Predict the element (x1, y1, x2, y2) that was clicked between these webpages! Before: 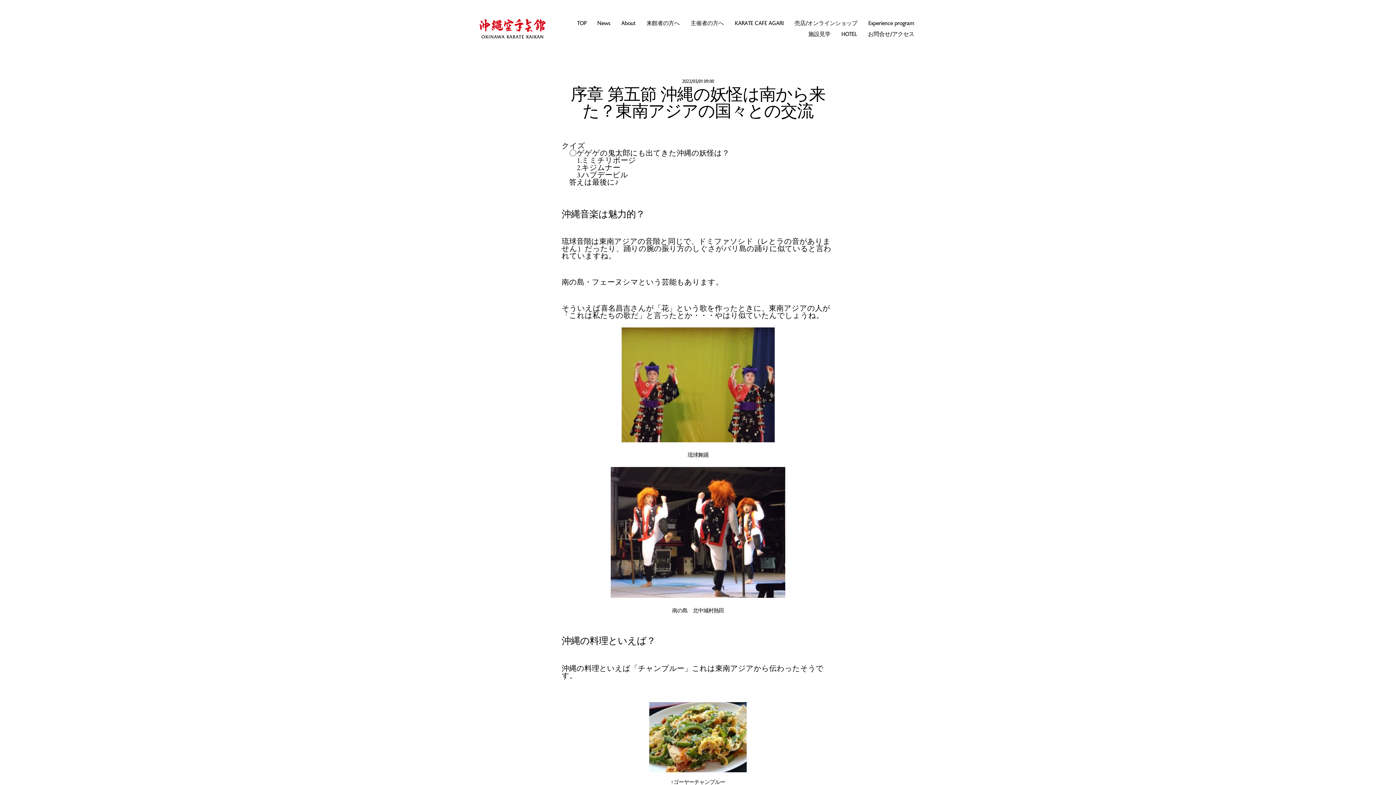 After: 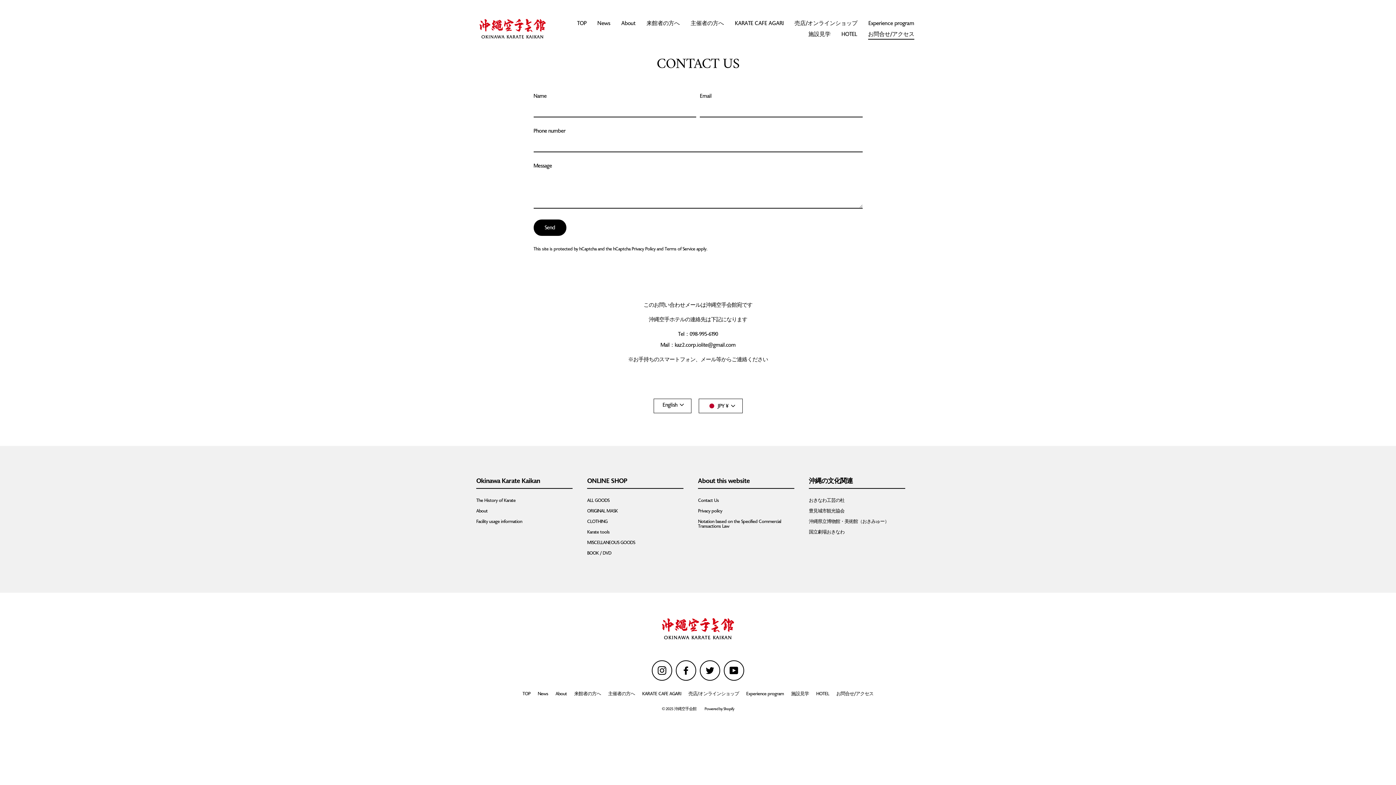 Action: bbox: (862, 28, 920, 39) label: お問合せ/アクセス